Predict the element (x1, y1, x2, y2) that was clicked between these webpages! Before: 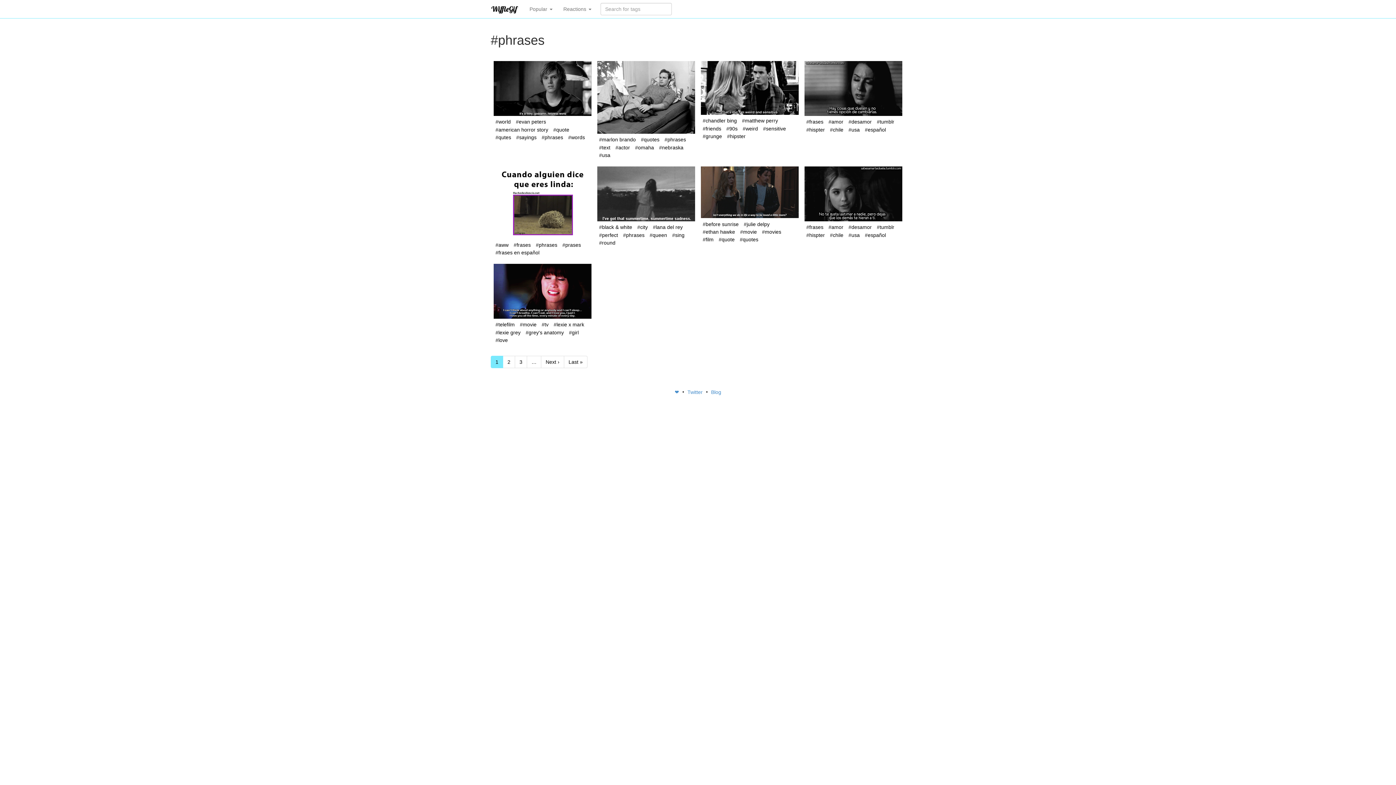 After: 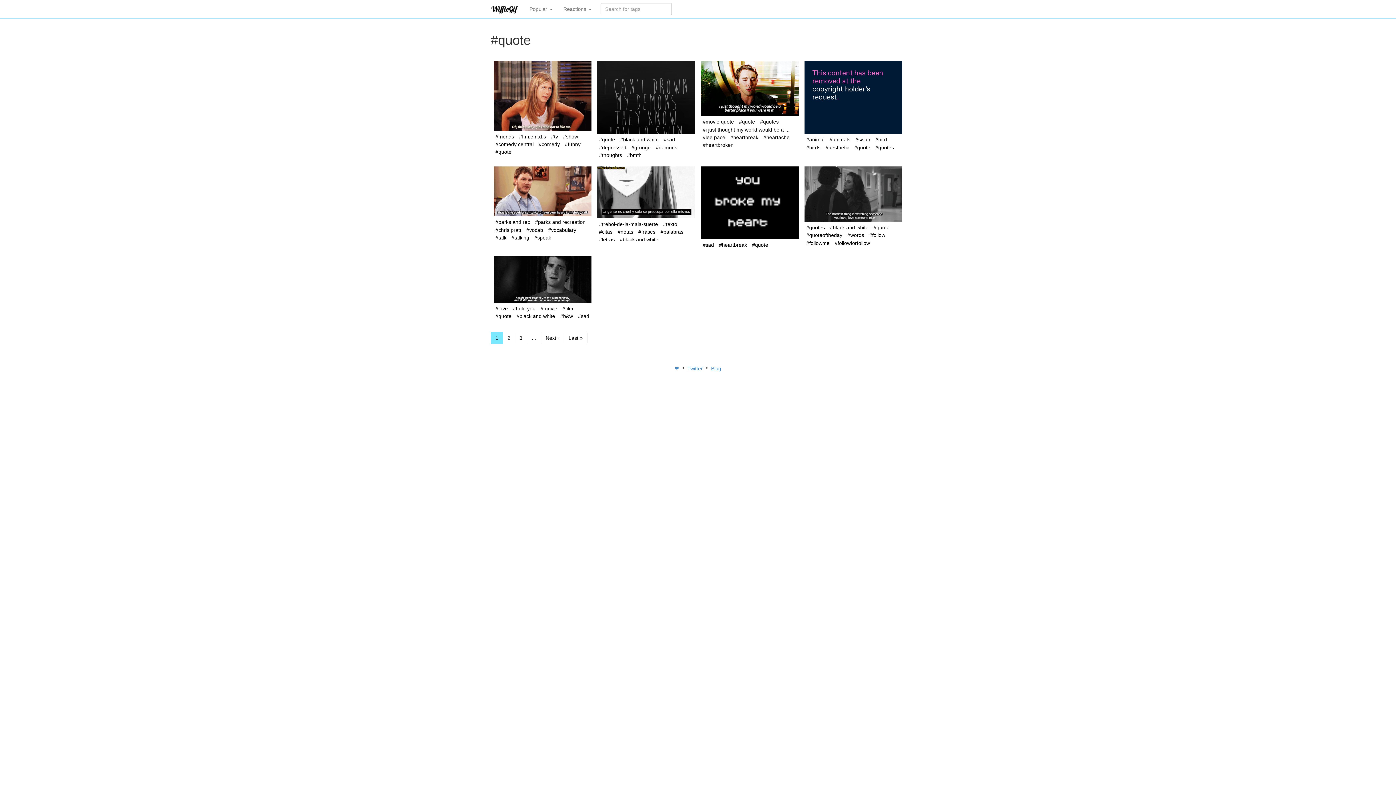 Action: bbox: (717, 235, 736, 243) label: #quote